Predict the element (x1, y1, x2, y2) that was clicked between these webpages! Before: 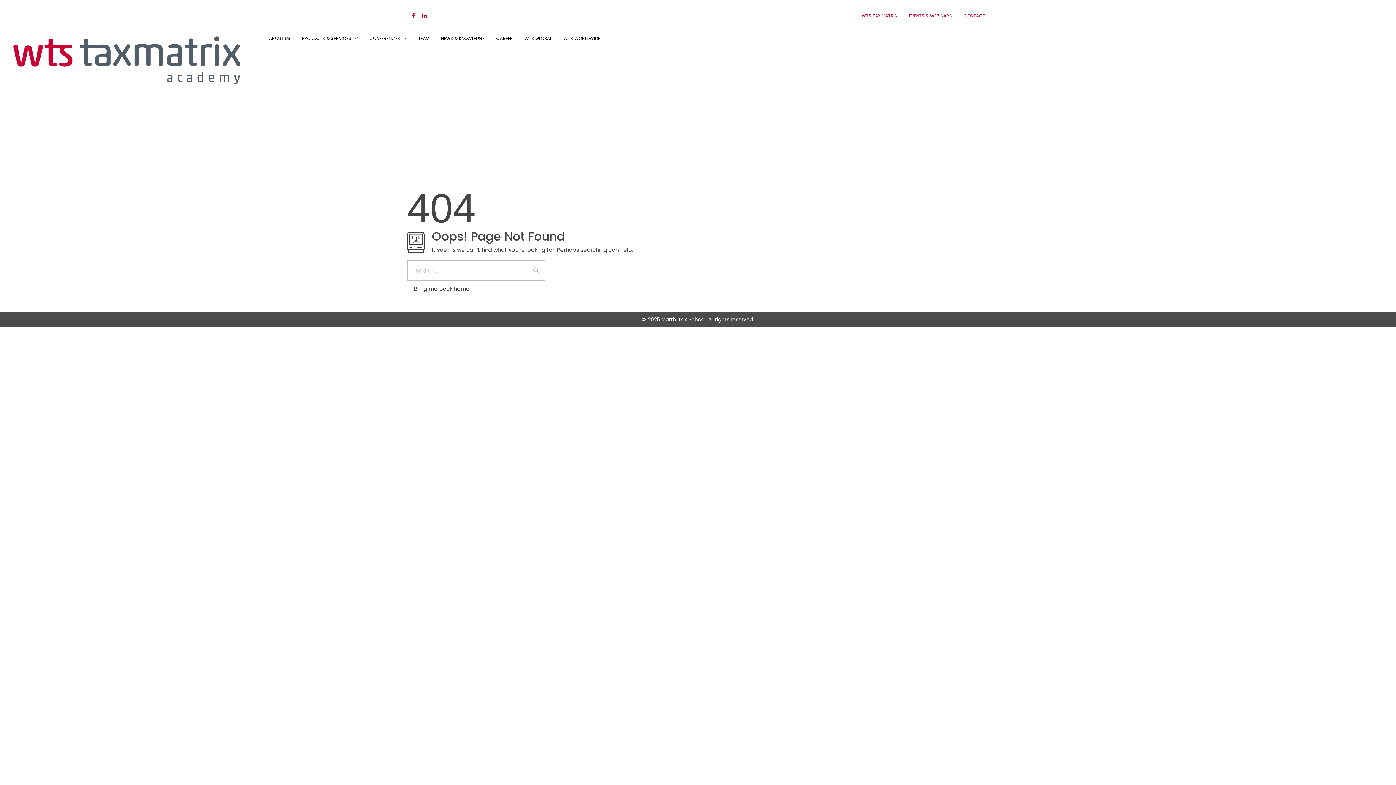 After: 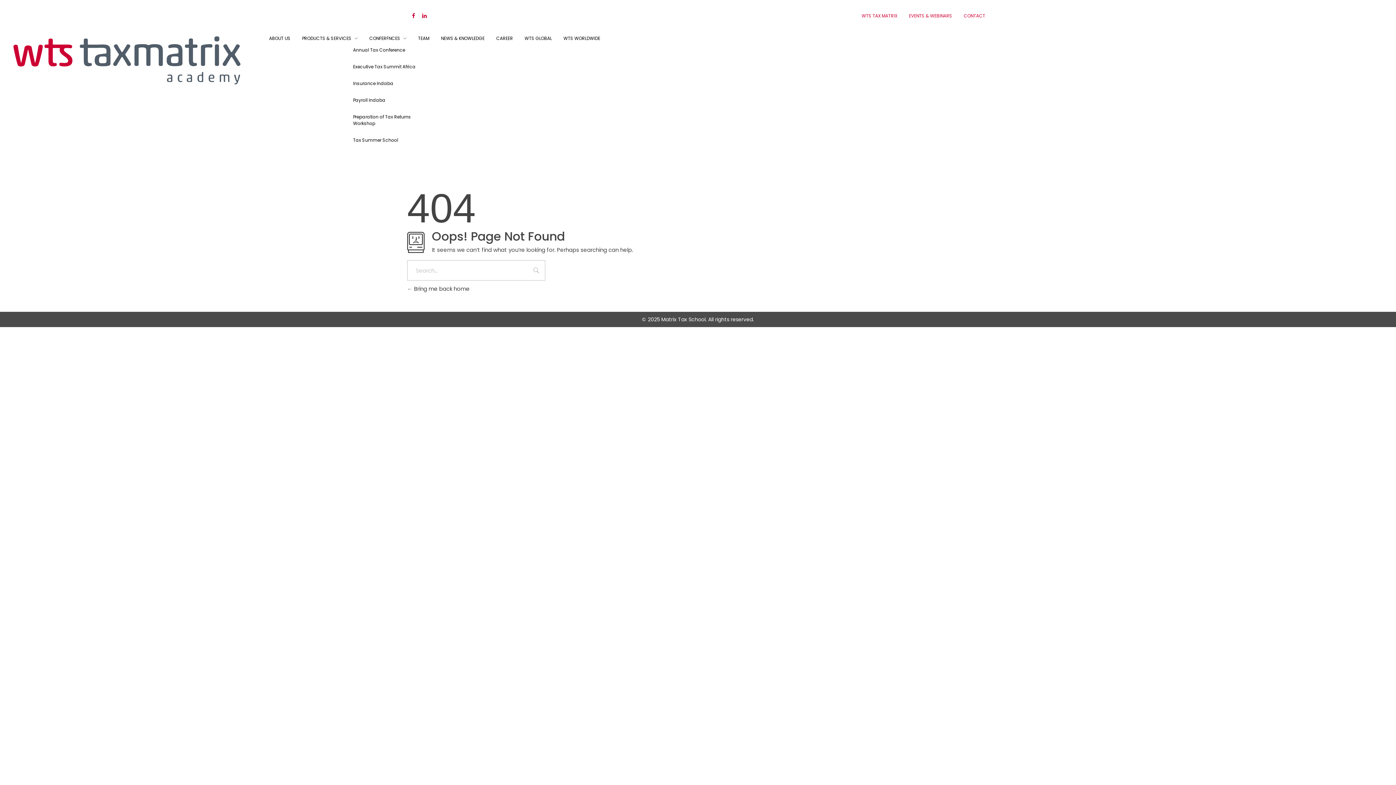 Action: bbox: (363, 35, 412, 41) label: CONFERENCES 